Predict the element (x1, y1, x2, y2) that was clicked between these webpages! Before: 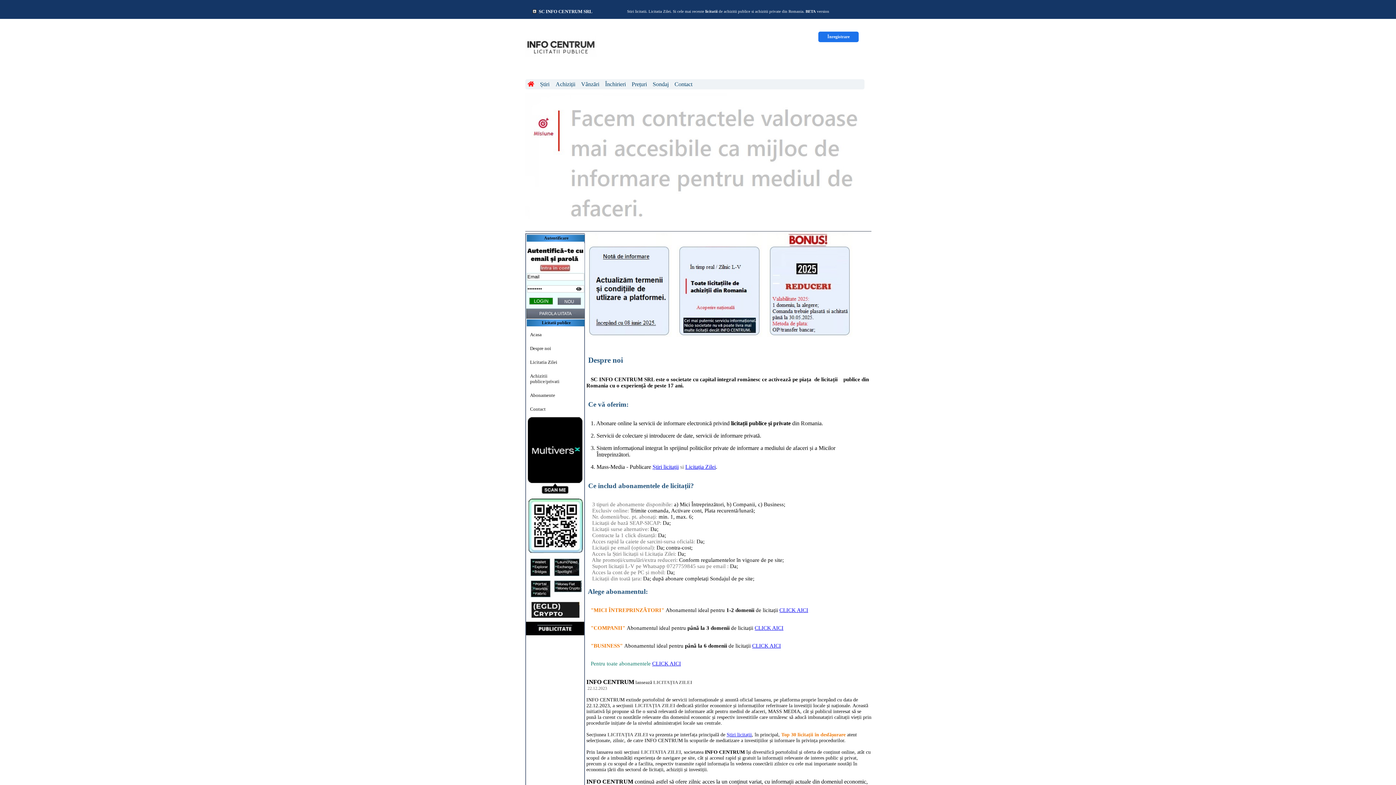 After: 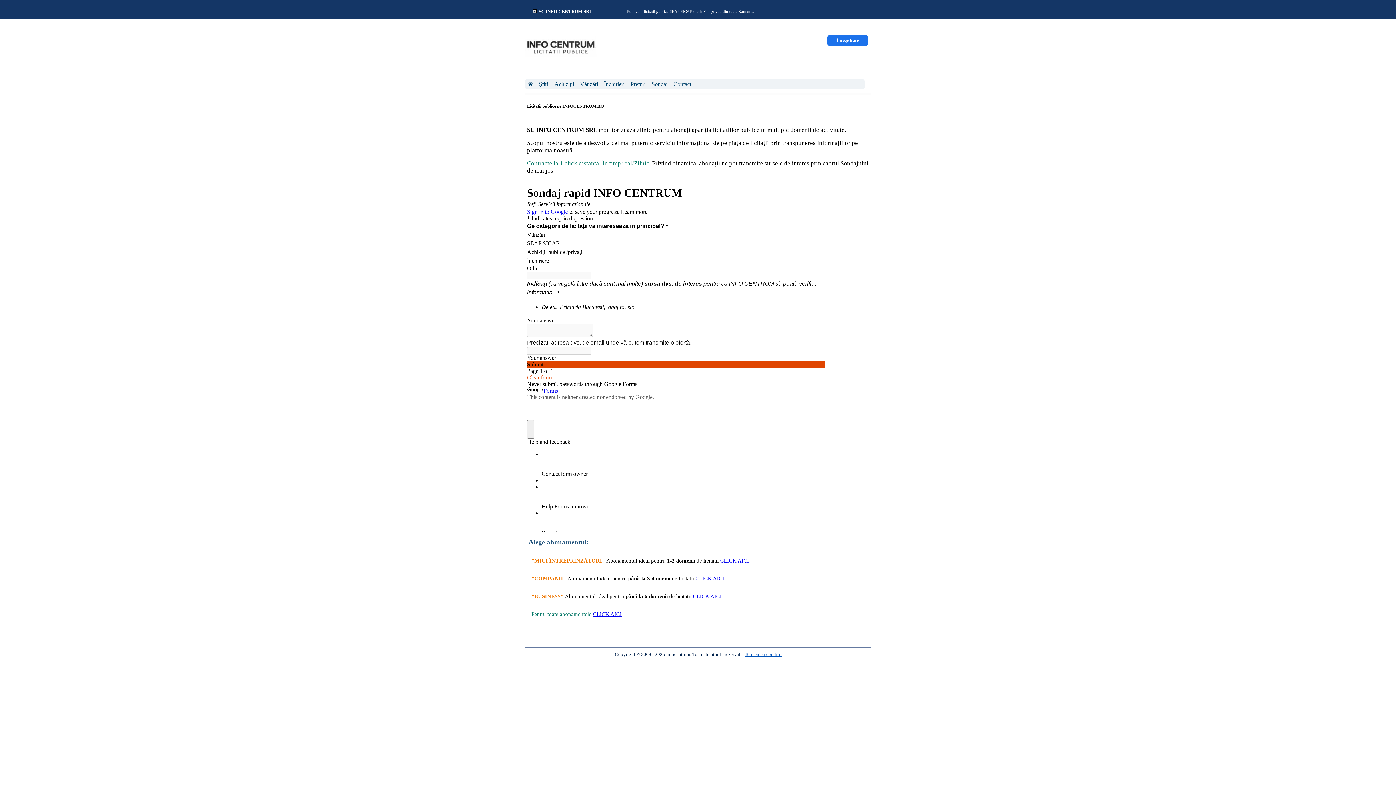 Action: bbox: (650, 79, 671, 89) label: Sondaj